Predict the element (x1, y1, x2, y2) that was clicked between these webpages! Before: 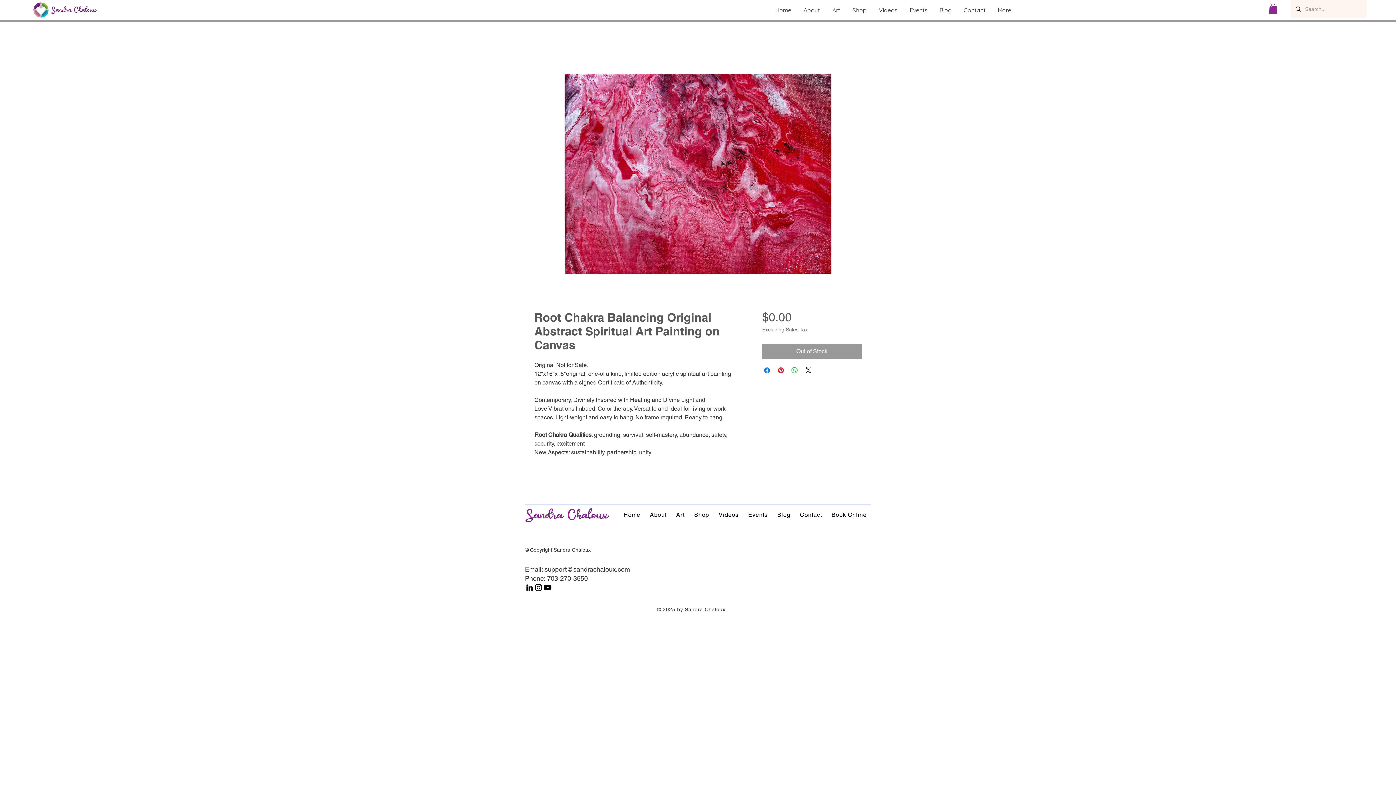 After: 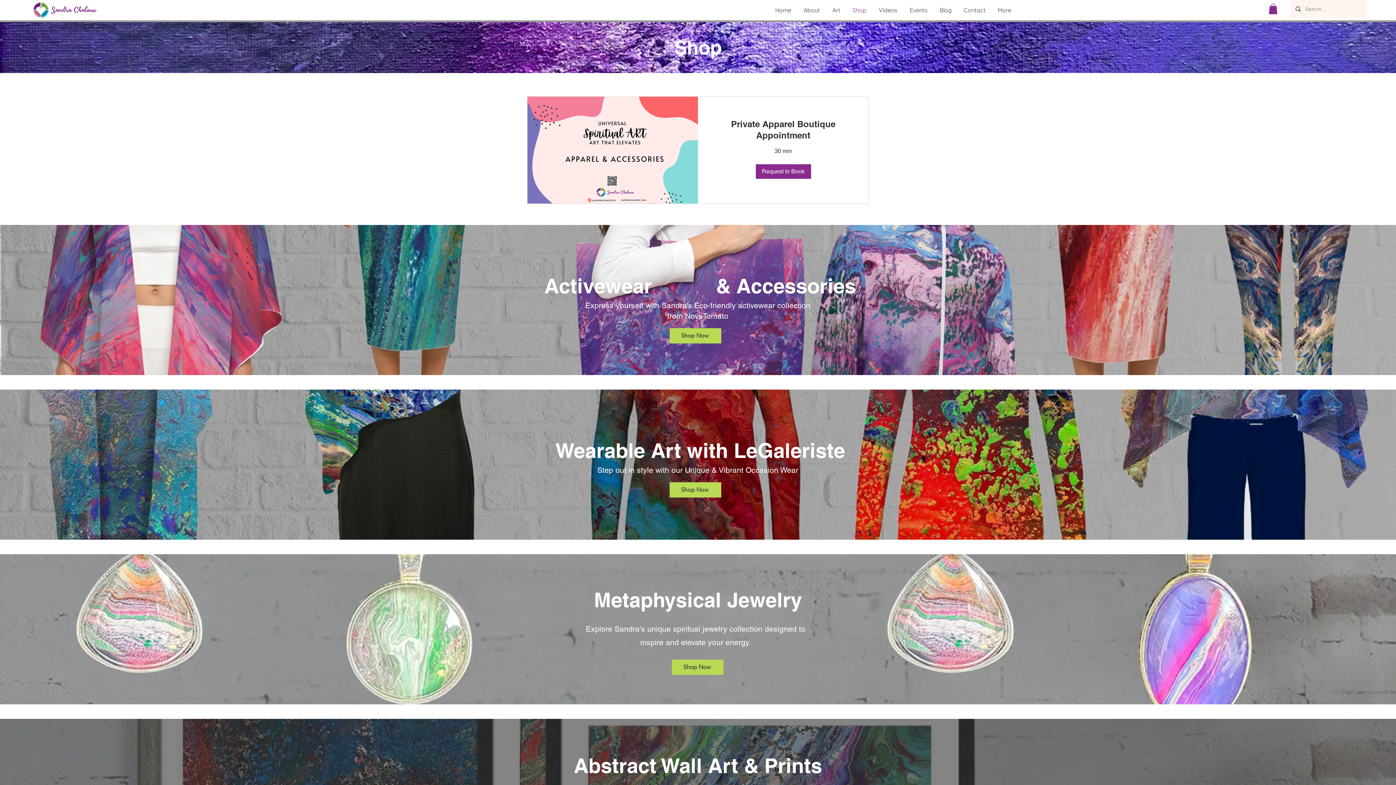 Action: bbox: (845, 1, 872, 19) label: Shop